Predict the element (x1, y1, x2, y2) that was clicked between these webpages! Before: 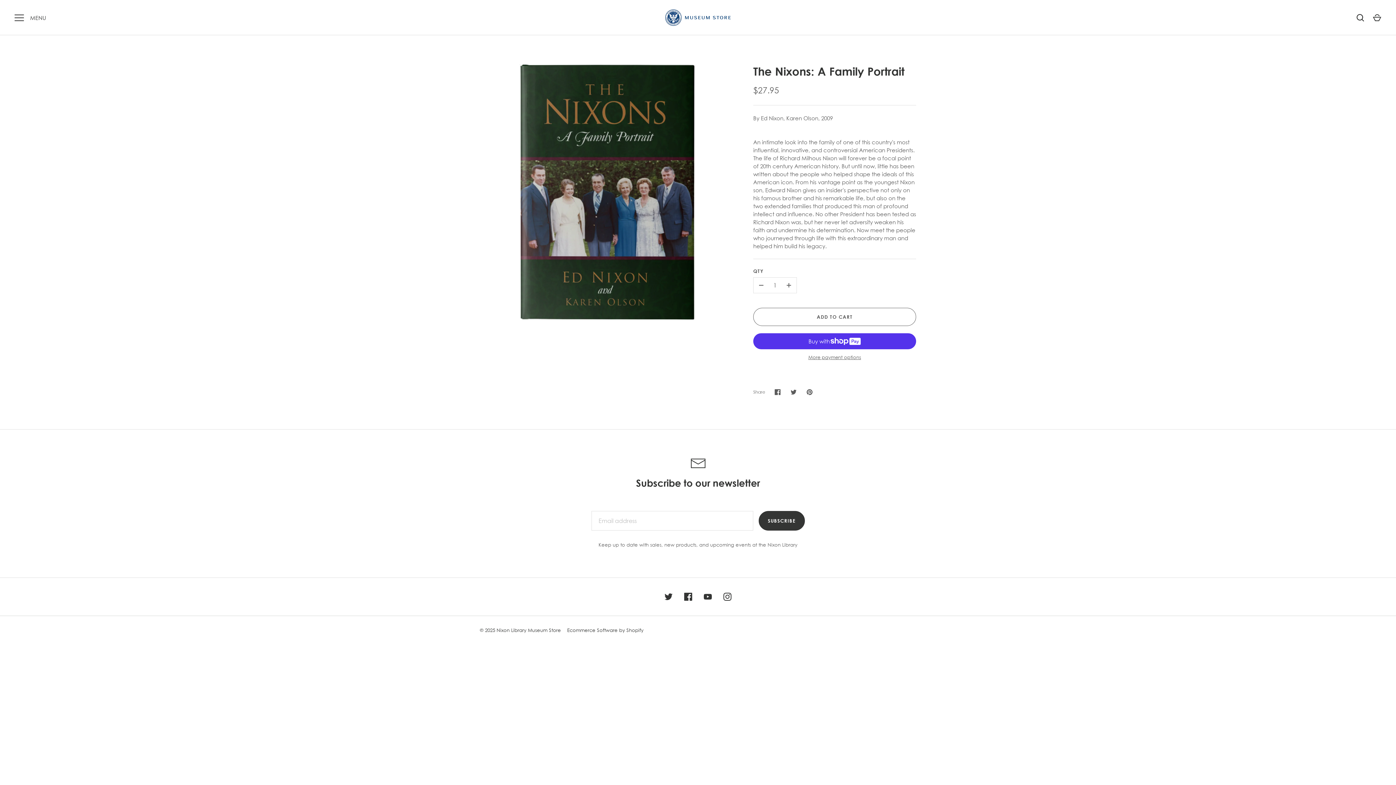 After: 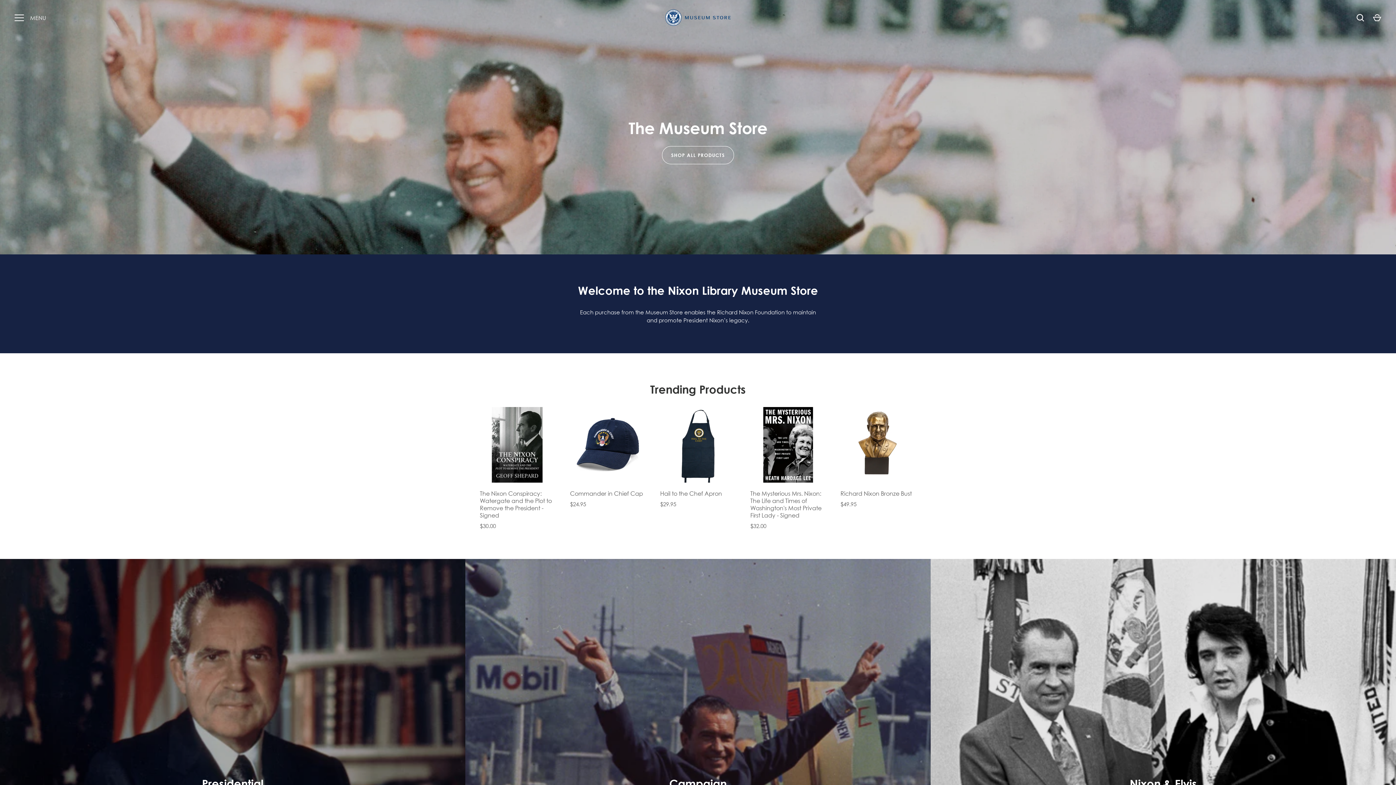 Action: bbox: (665, 9, 730, 25)